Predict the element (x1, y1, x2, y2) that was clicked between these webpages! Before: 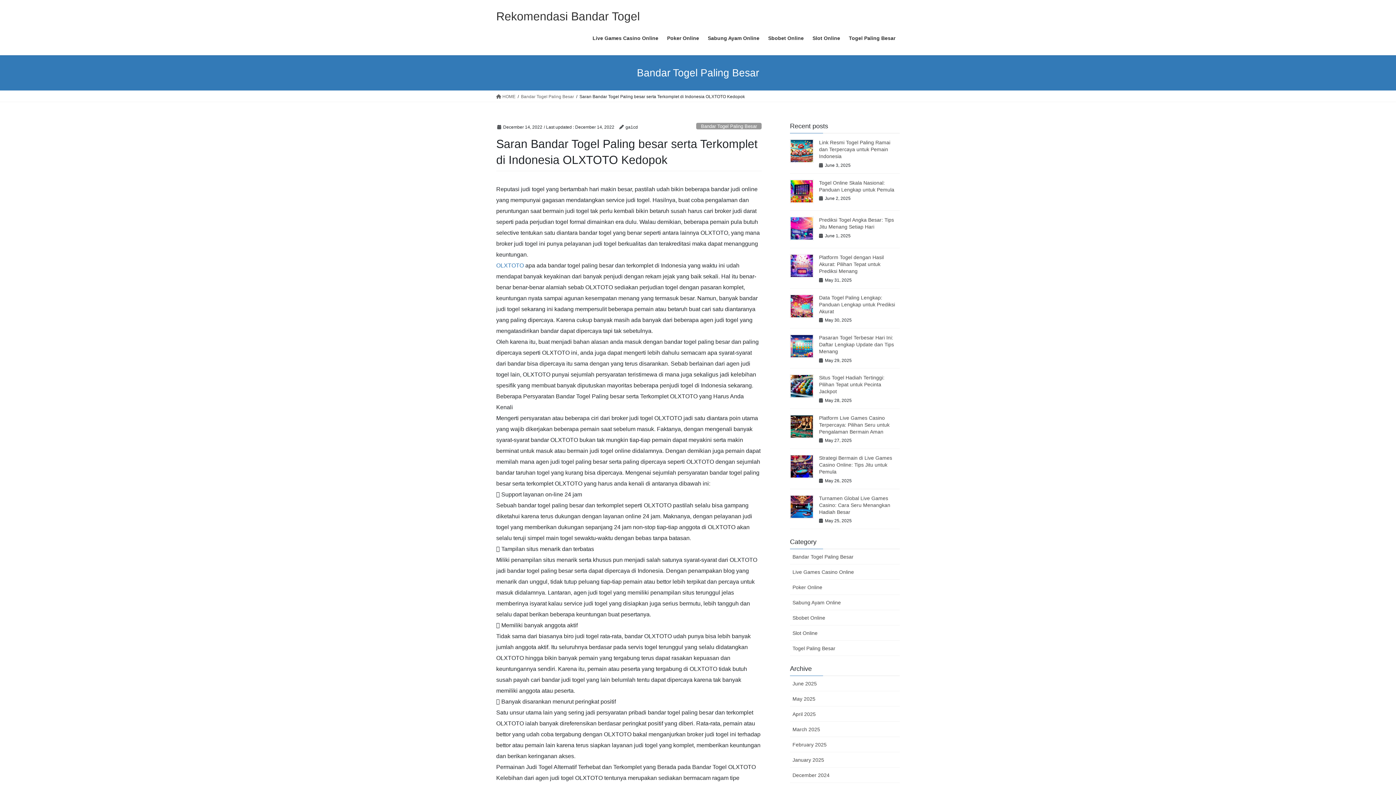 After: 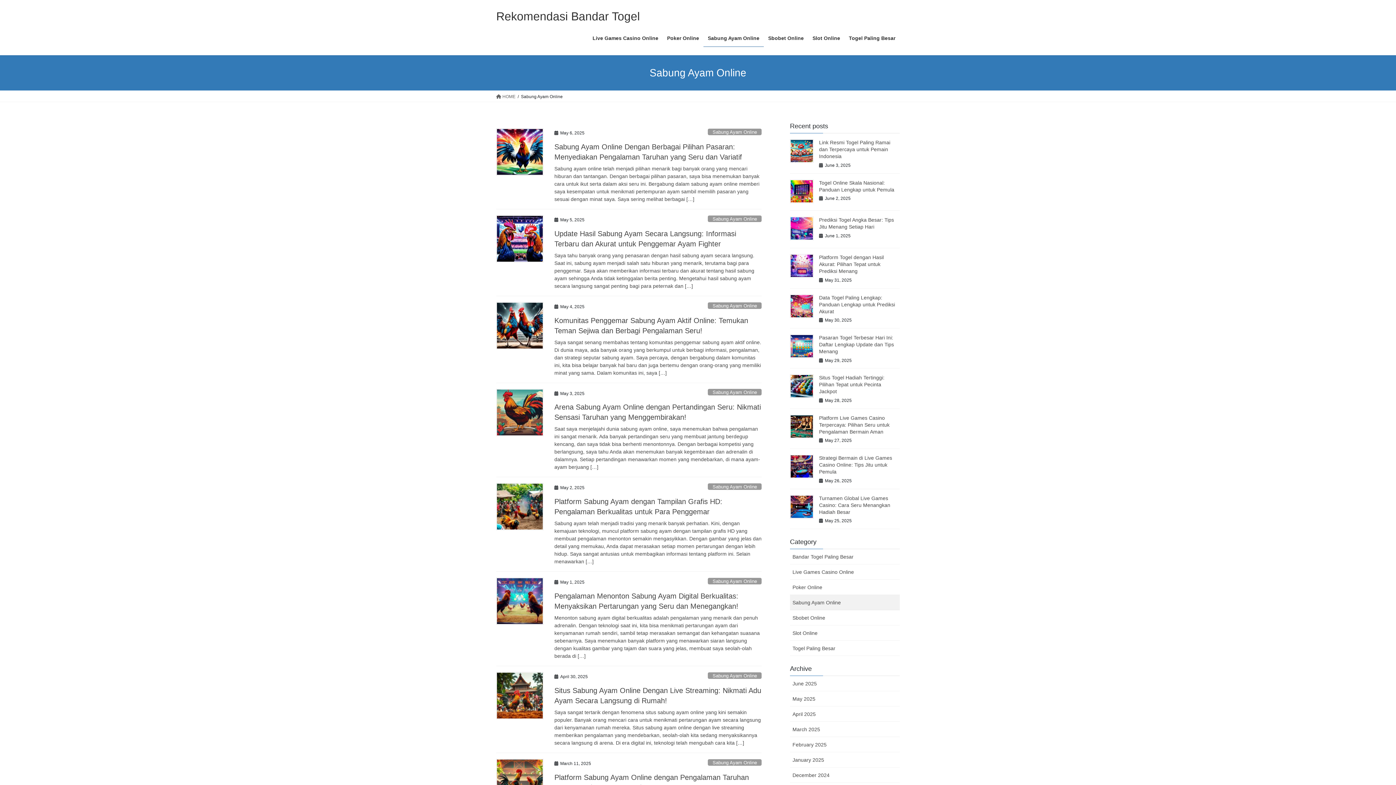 Action: bbox: (703, 29, 764, 46) label: Sabung Ayam Online